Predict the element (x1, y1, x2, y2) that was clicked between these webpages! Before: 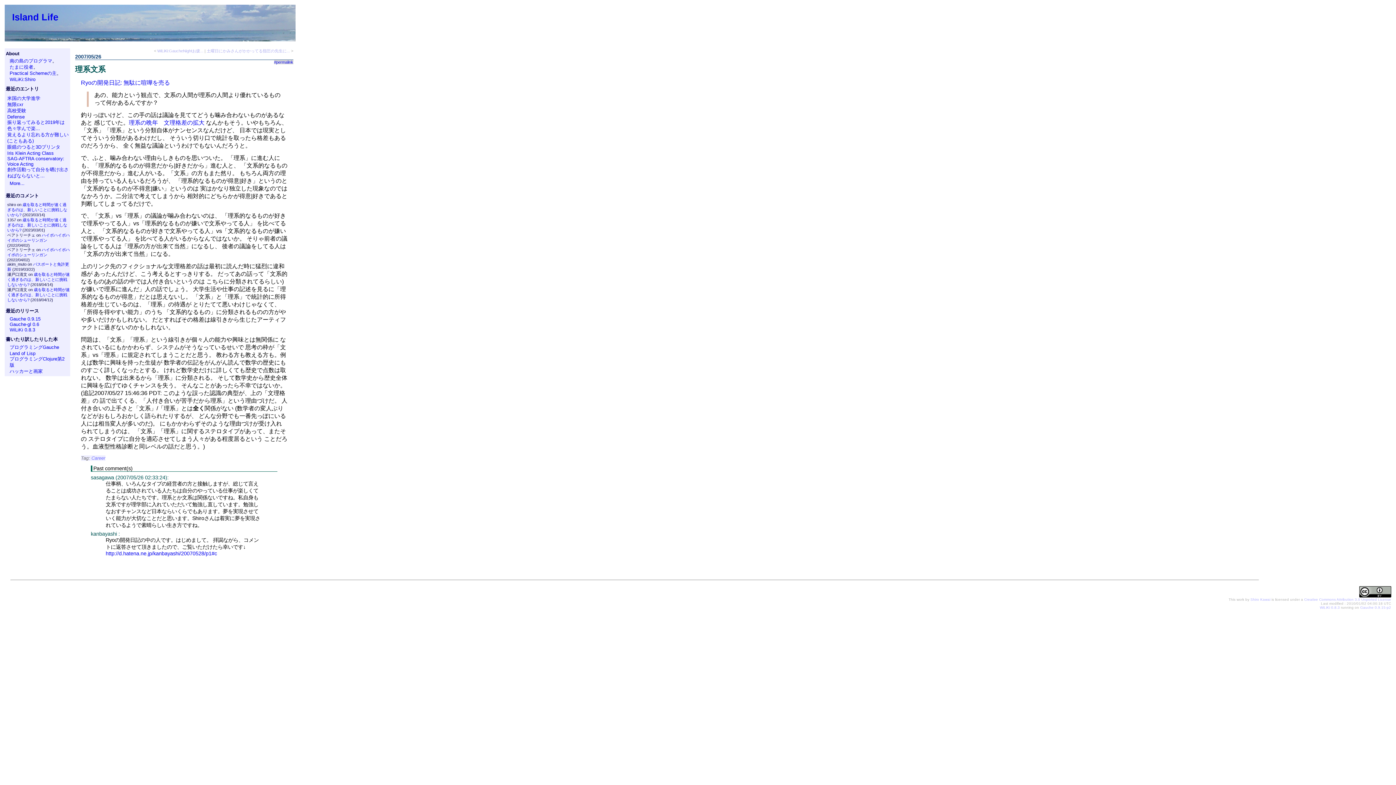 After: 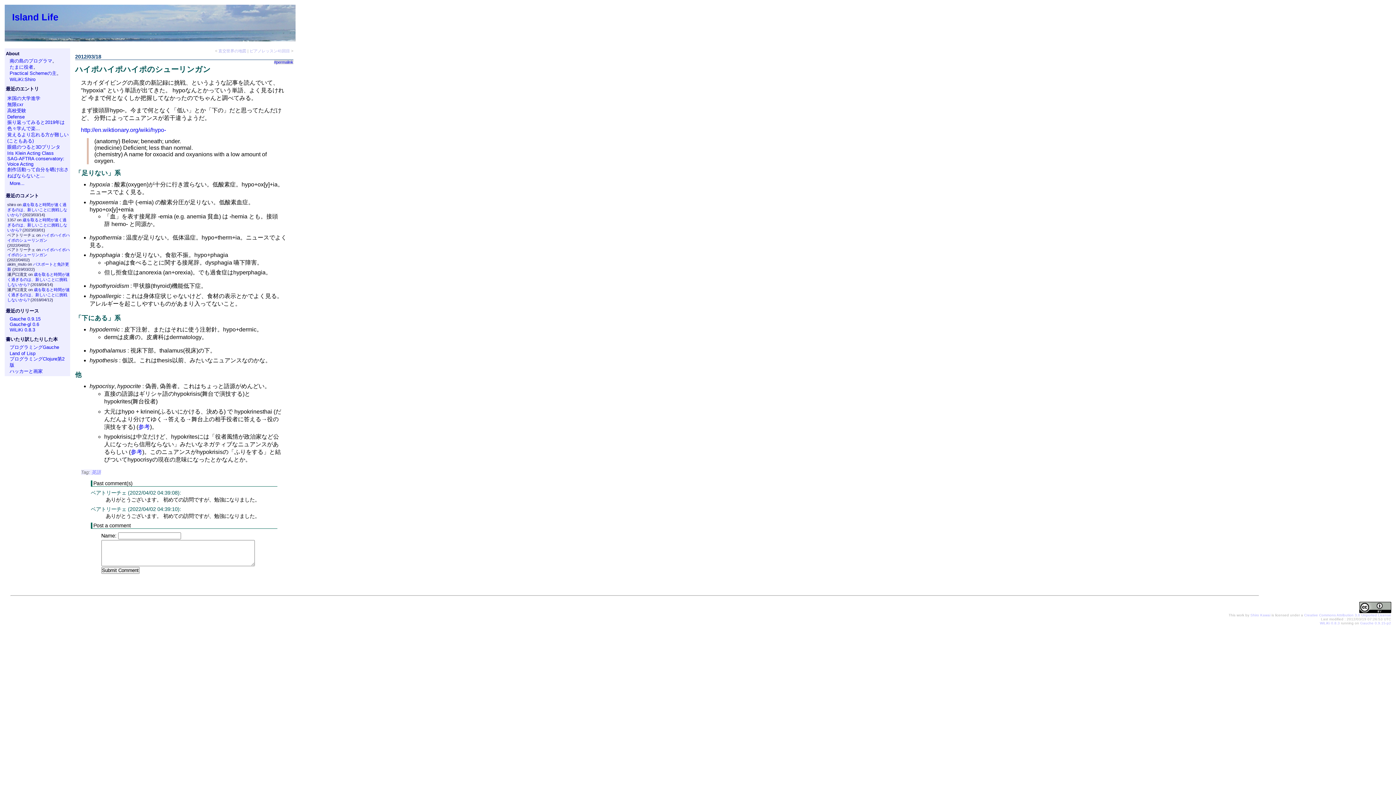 Action: label: ハイポハイポハイポのシューリンガン bbox: (7, 247, 69, 257)